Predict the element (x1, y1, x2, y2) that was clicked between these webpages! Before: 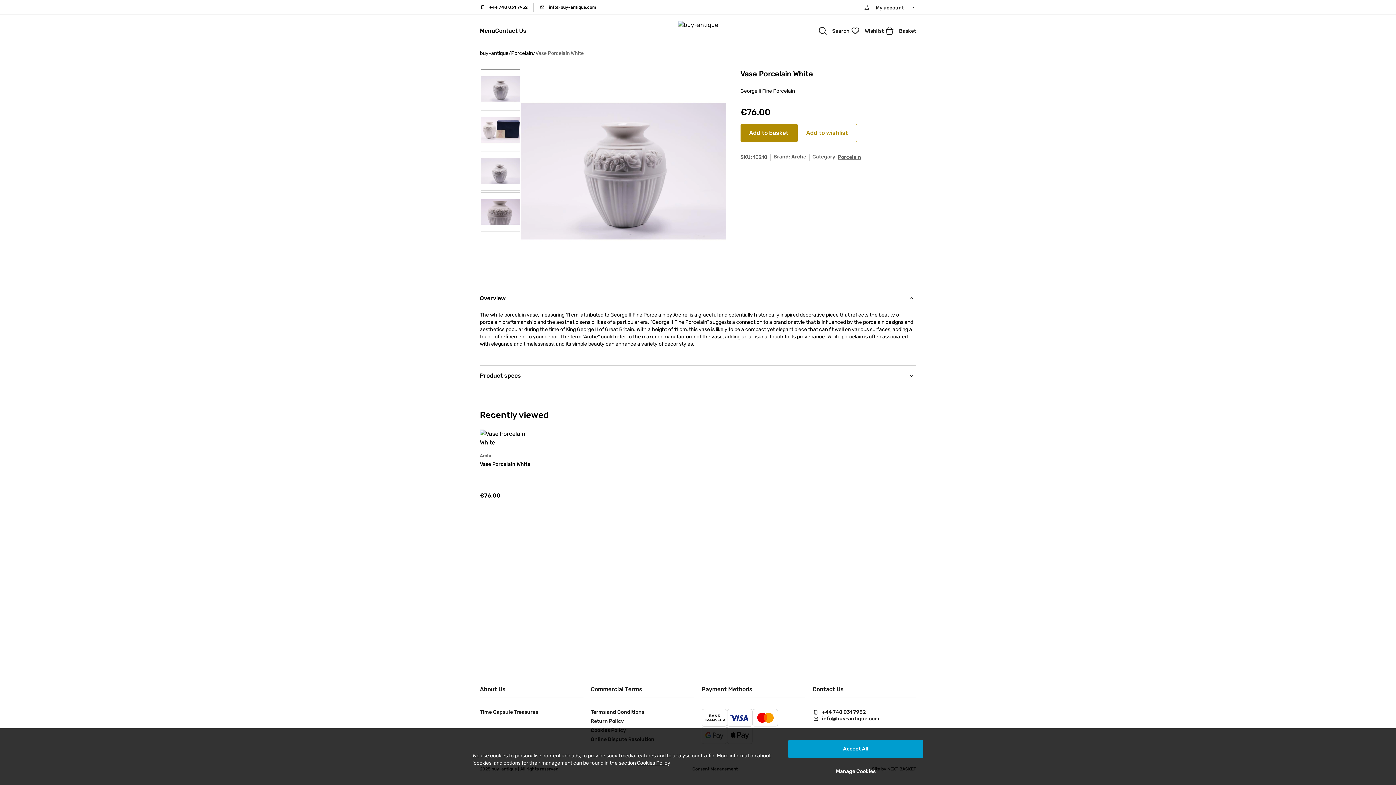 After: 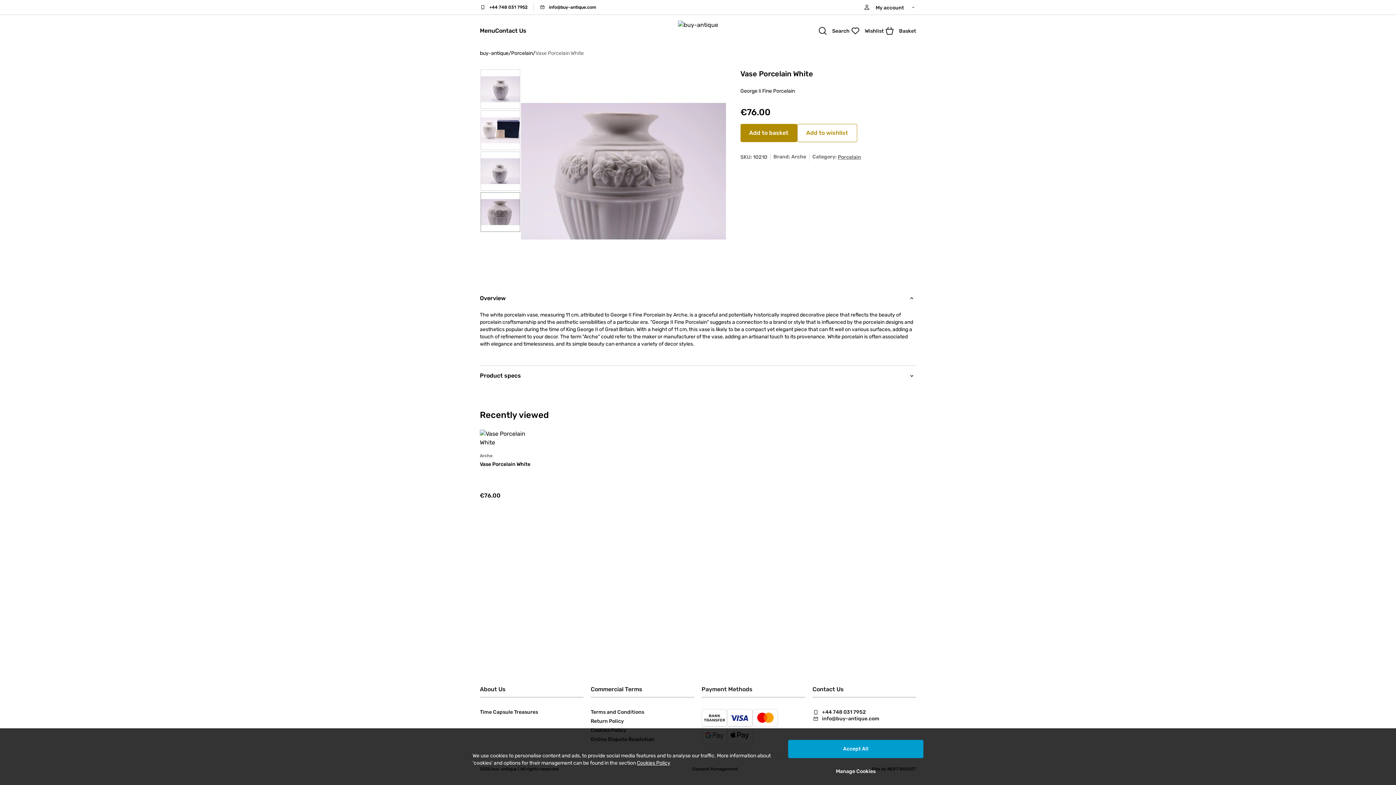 Action: bbox: (480, 191, 521, 232)